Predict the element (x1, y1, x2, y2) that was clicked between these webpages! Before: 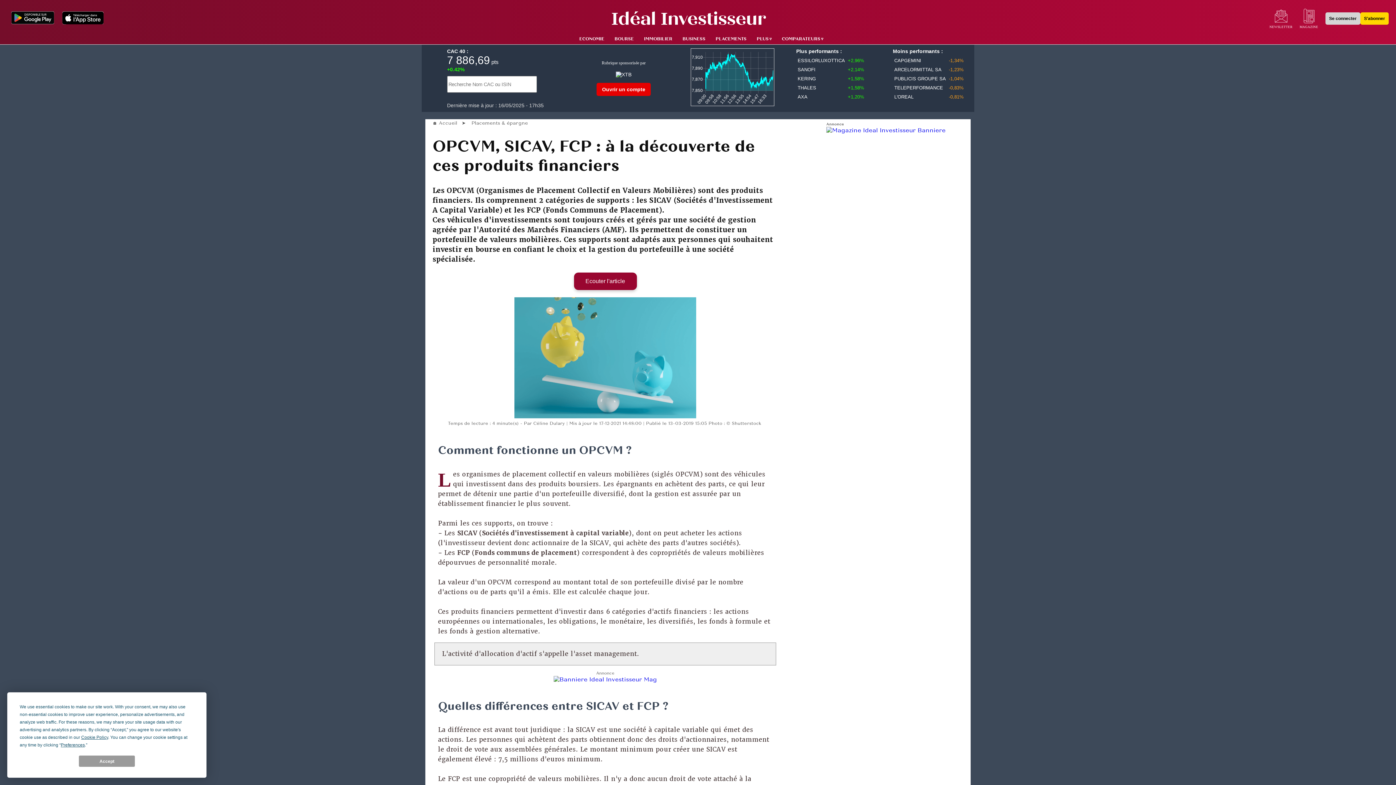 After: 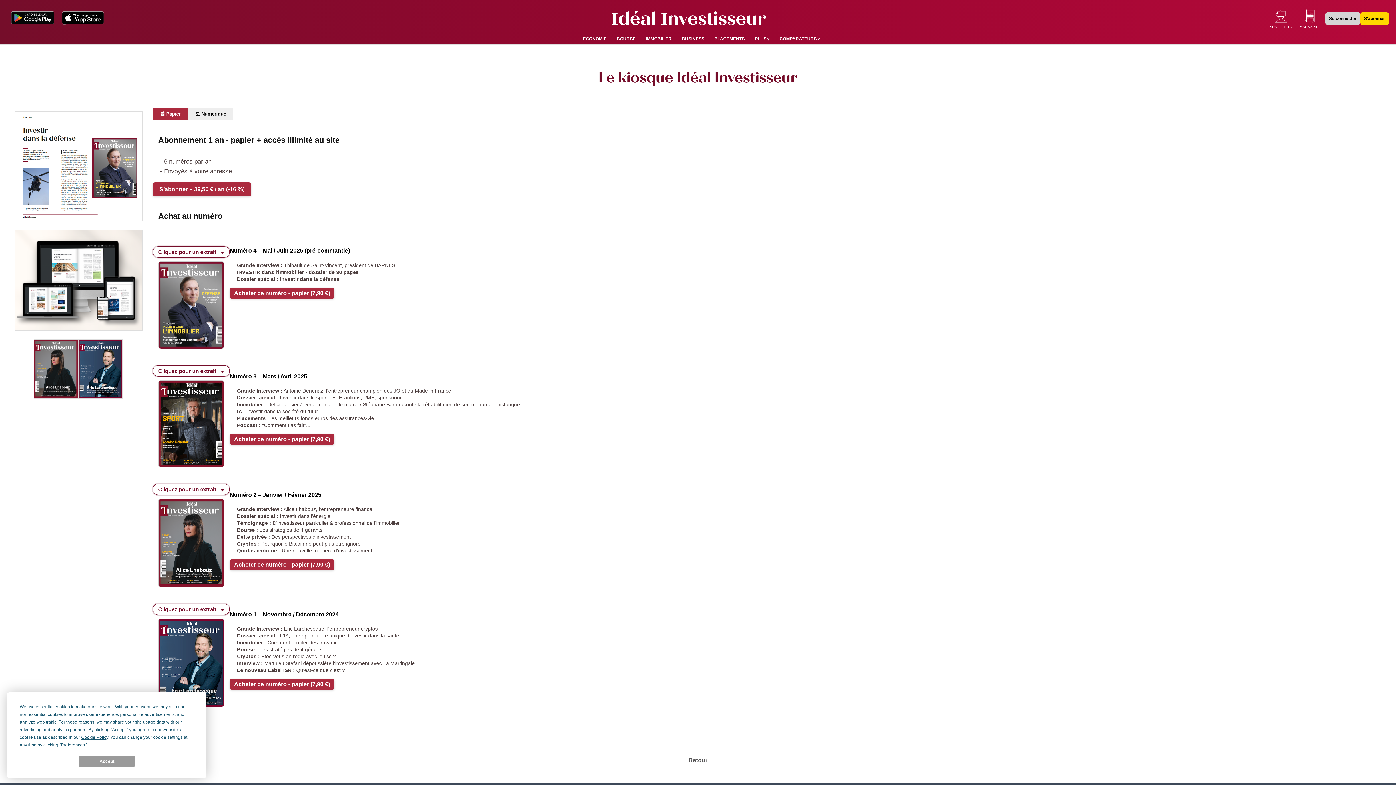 Action: bbox: (826, 126, 945, 133)